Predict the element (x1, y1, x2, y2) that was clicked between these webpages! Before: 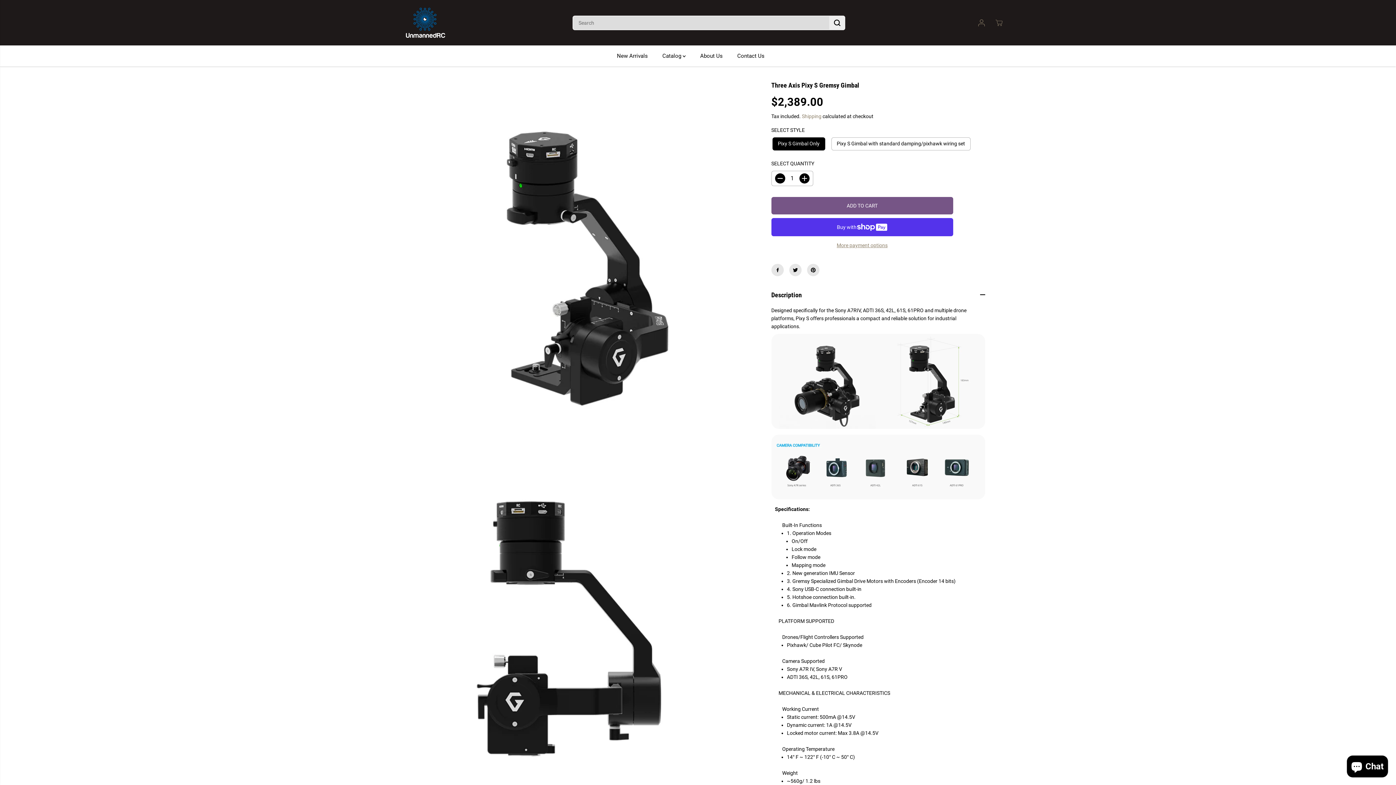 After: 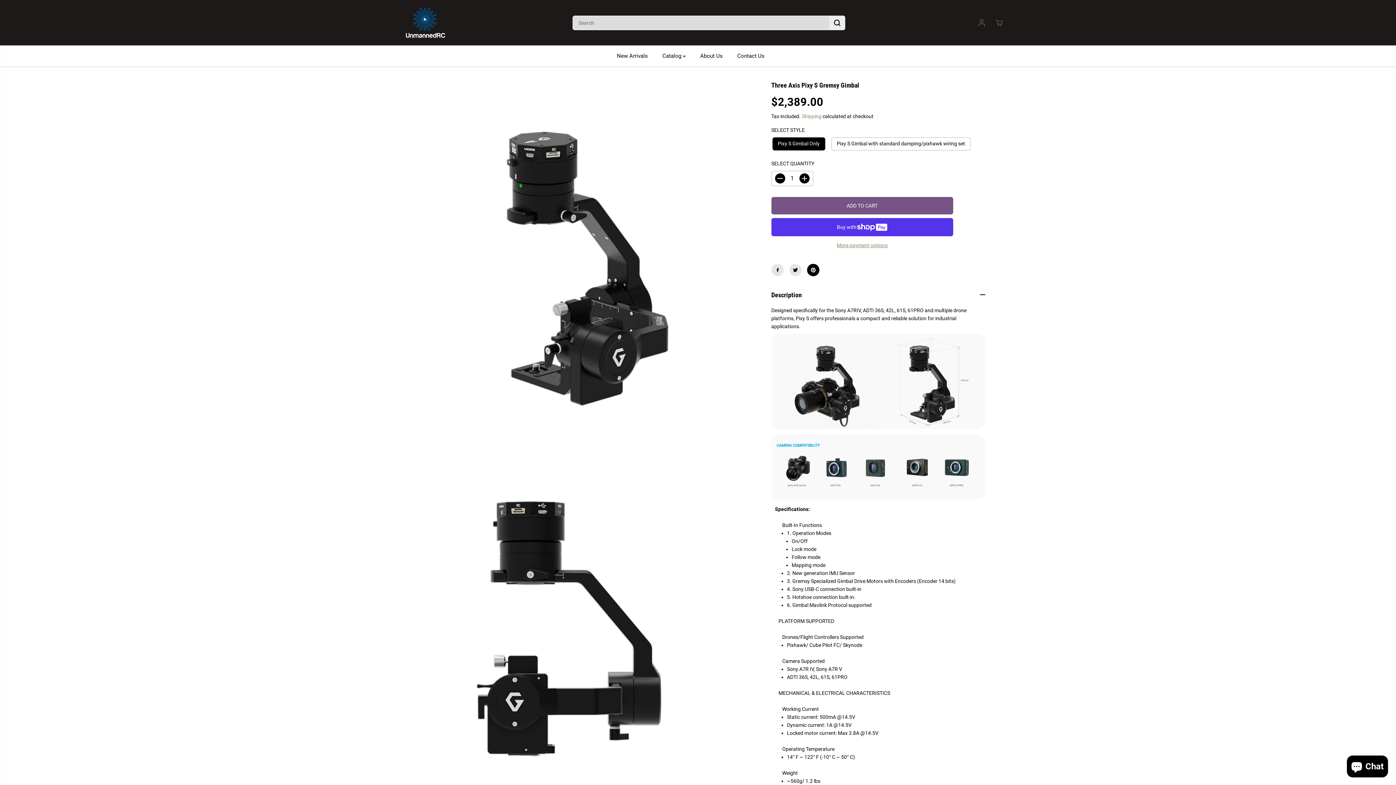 Action: bbox: (807, 263, 819, 276)